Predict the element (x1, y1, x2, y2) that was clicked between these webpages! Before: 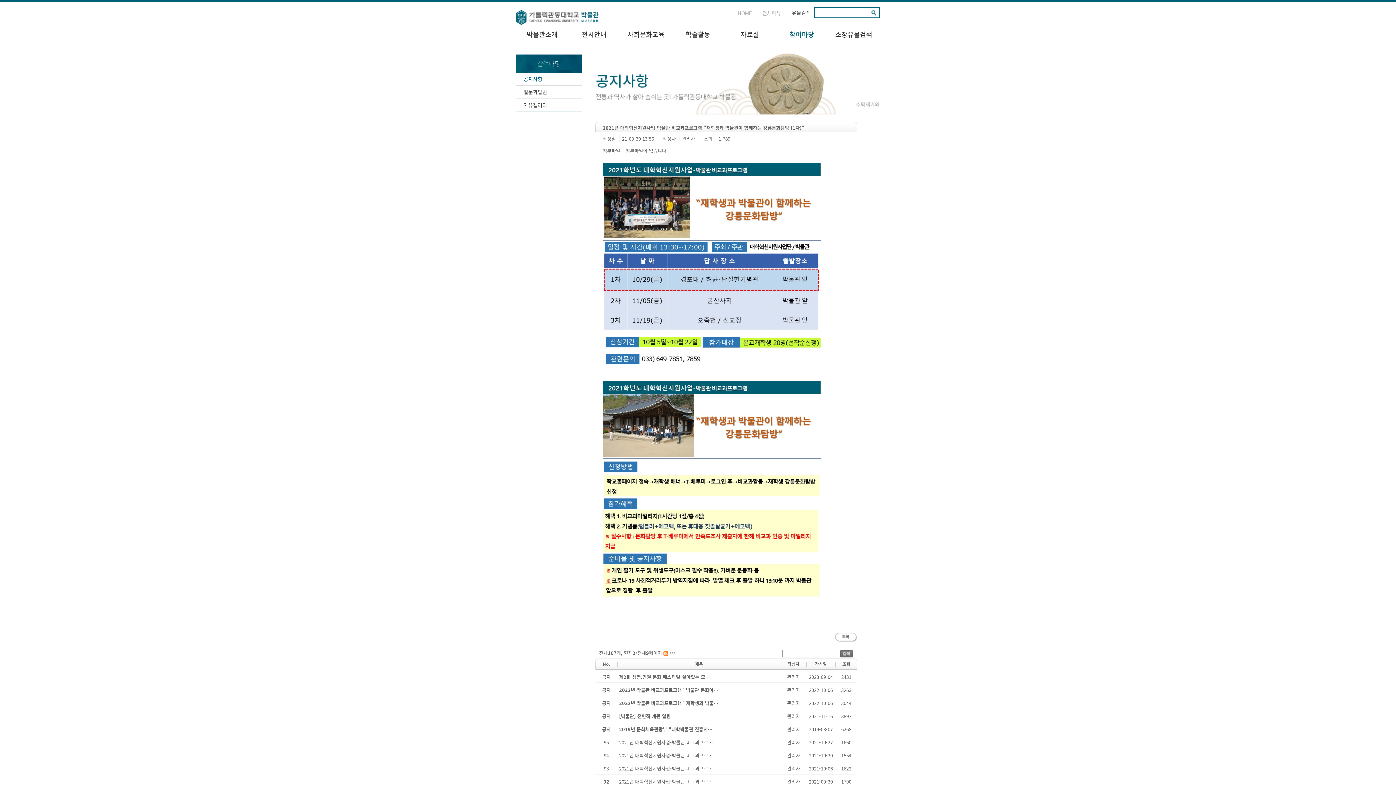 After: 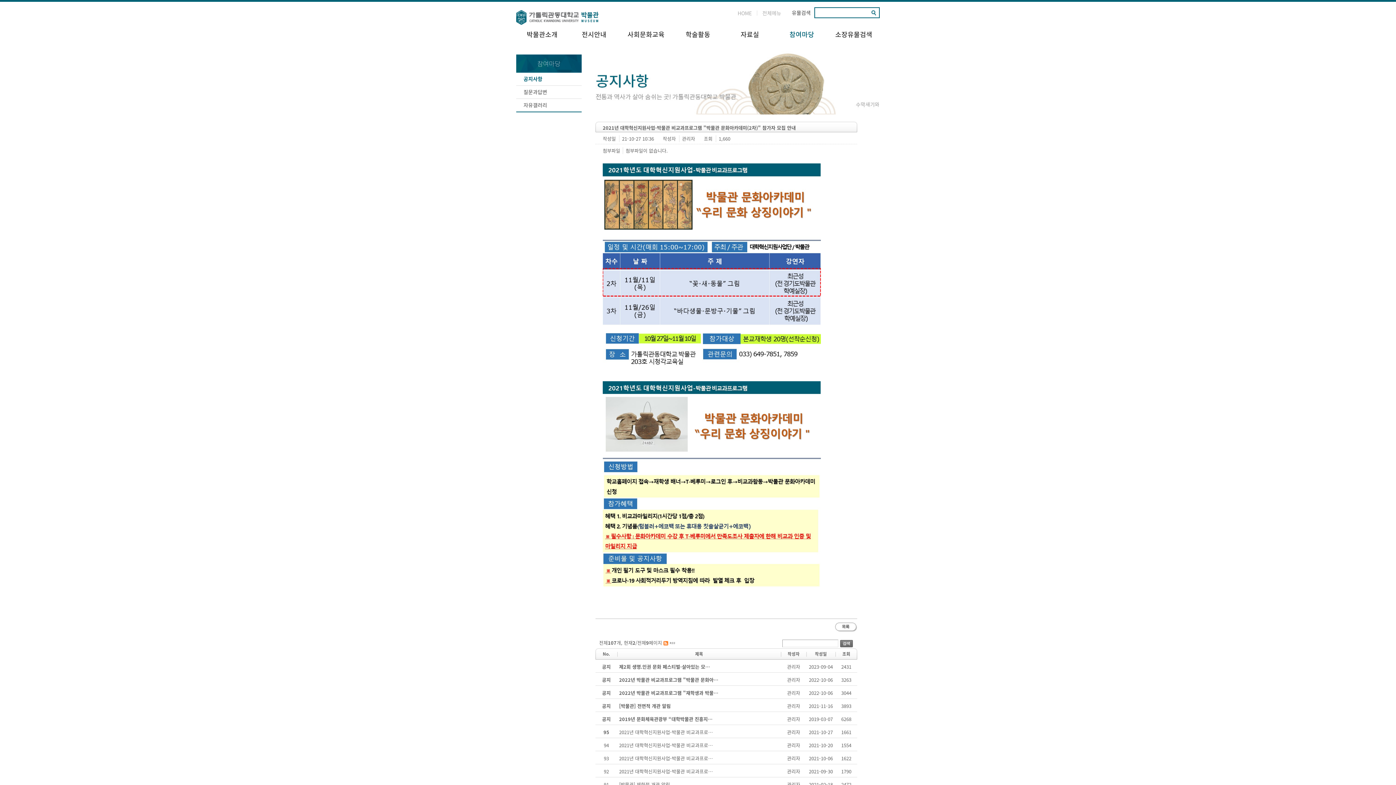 Action: label: 2021년 대학혁신지원사업-박물관 비교과프로… bbox: (619, 739, 713, 746)